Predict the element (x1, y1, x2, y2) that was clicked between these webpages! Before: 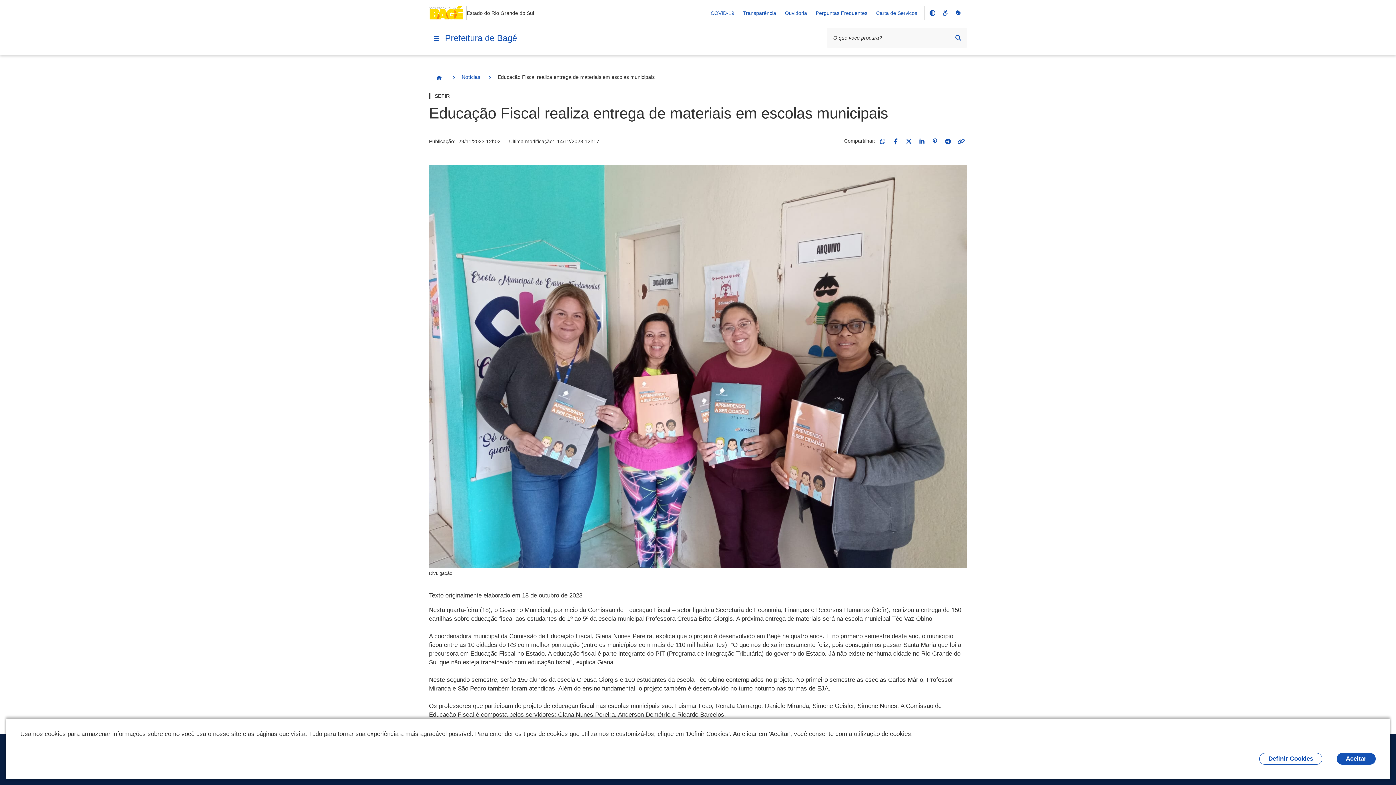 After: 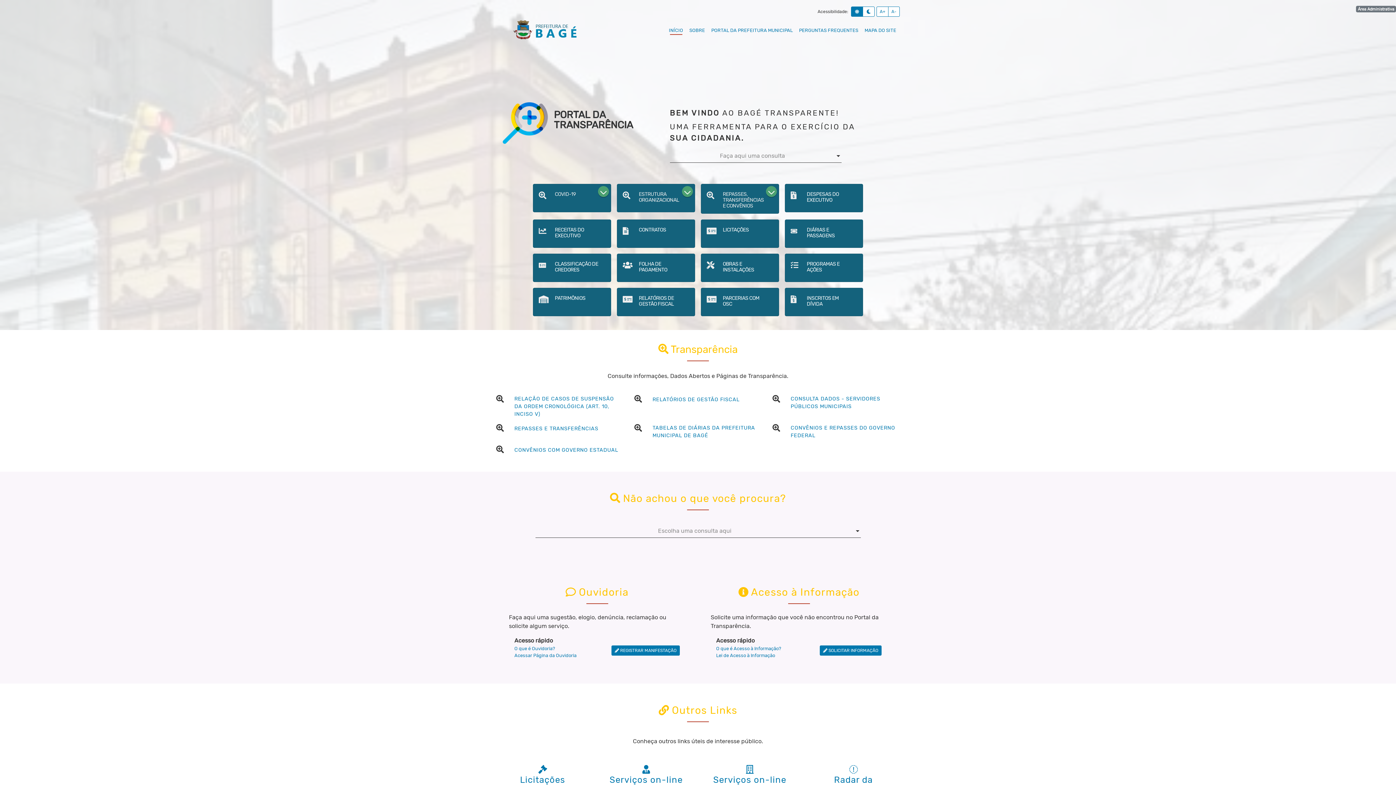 Action: label: Transparência bbox: (743, 9, 776, 16)